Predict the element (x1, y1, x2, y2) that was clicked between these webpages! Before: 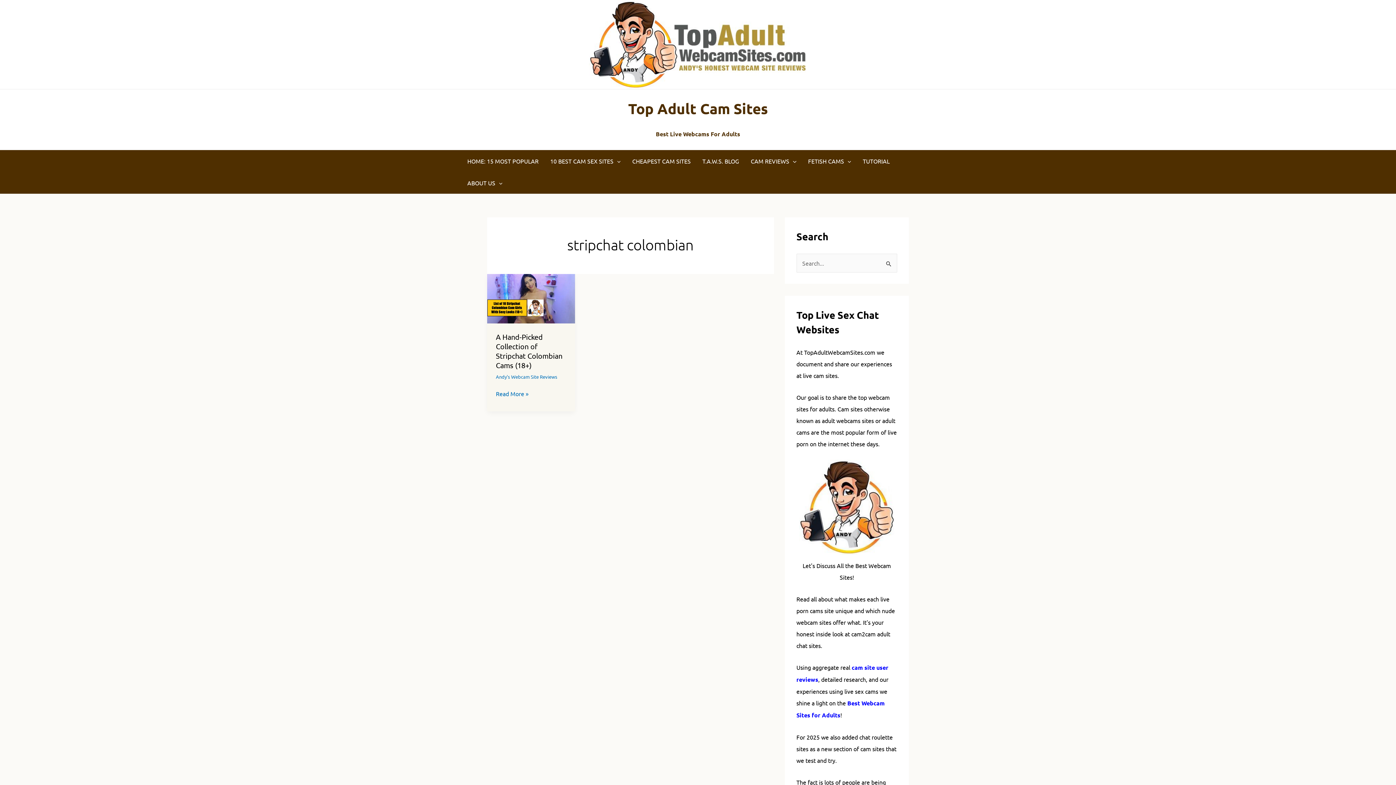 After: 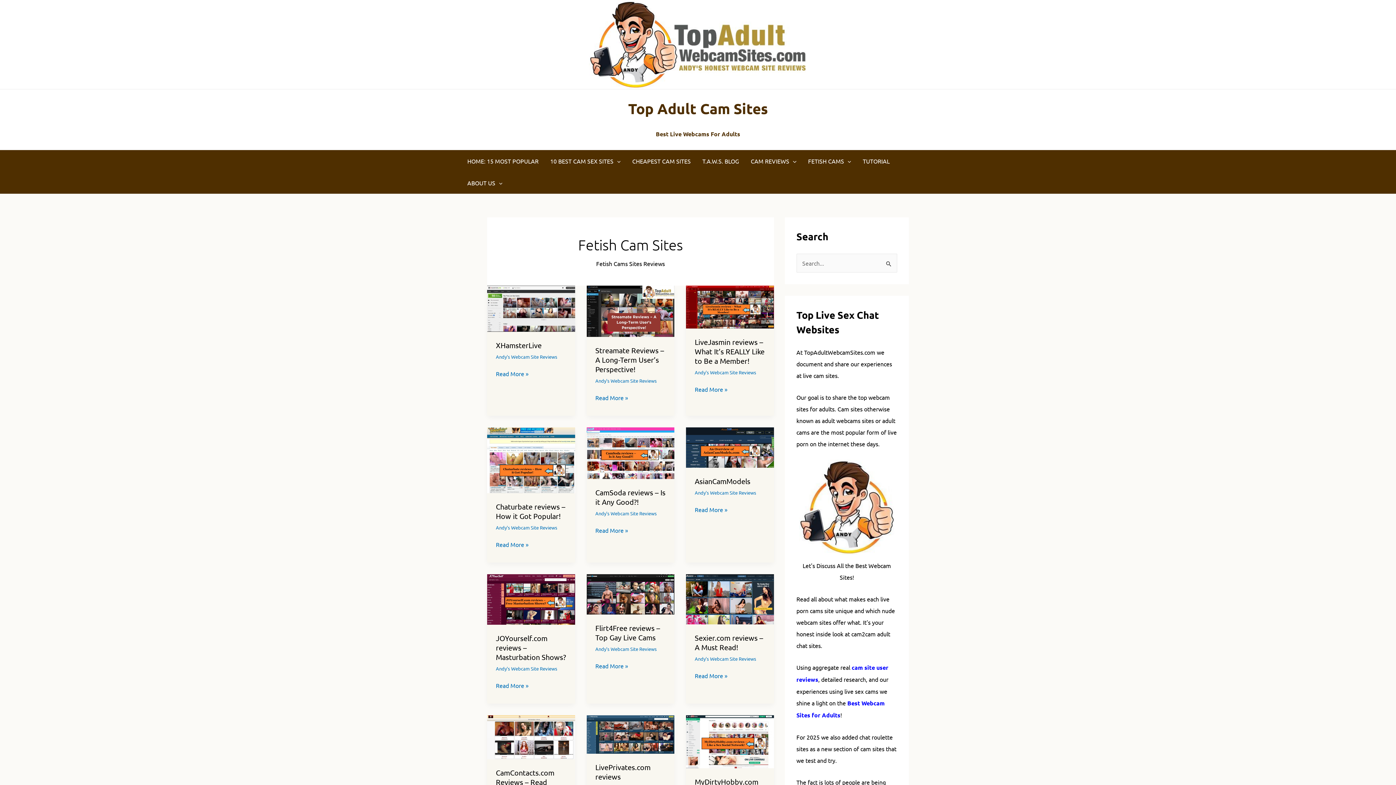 Action: label: FETISH CAMS bbox: (802, 150, 857, 172)